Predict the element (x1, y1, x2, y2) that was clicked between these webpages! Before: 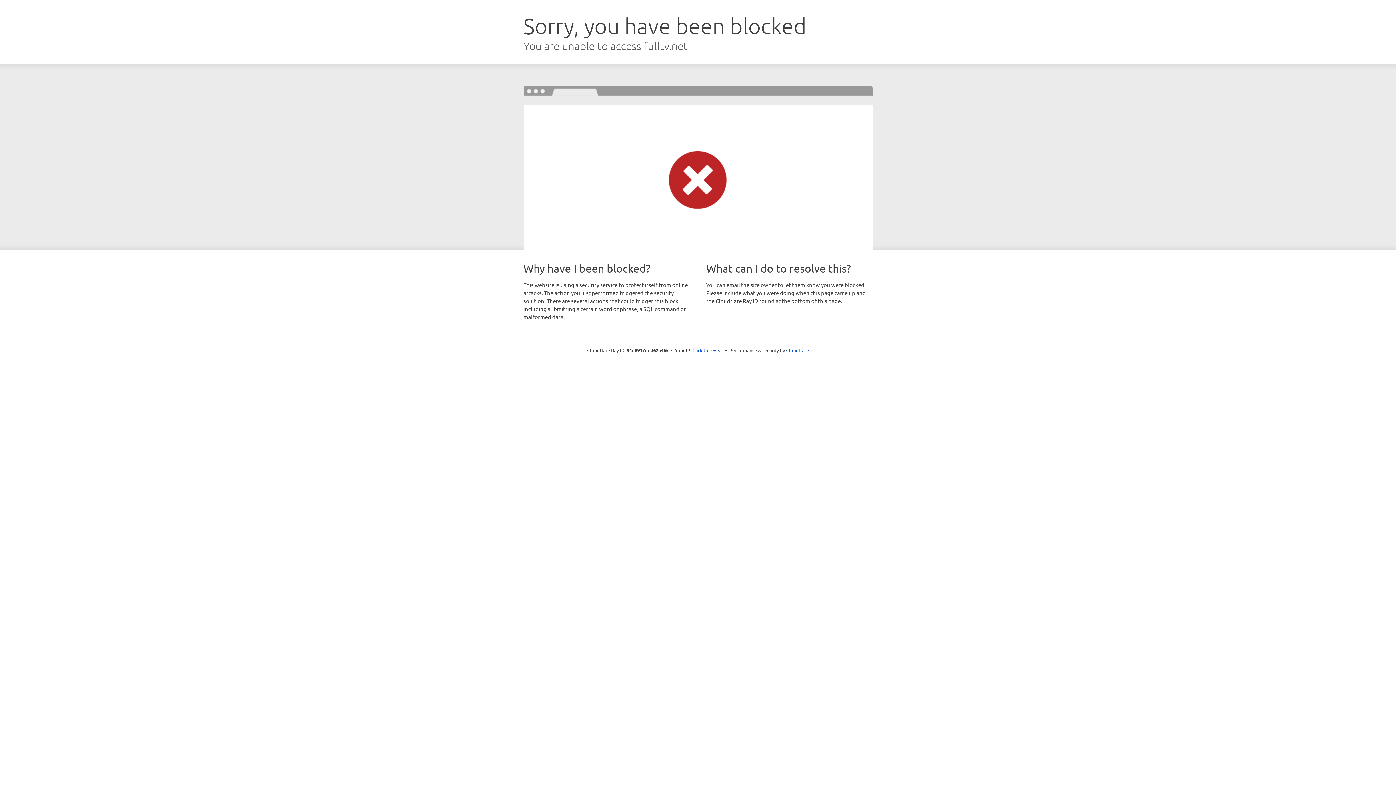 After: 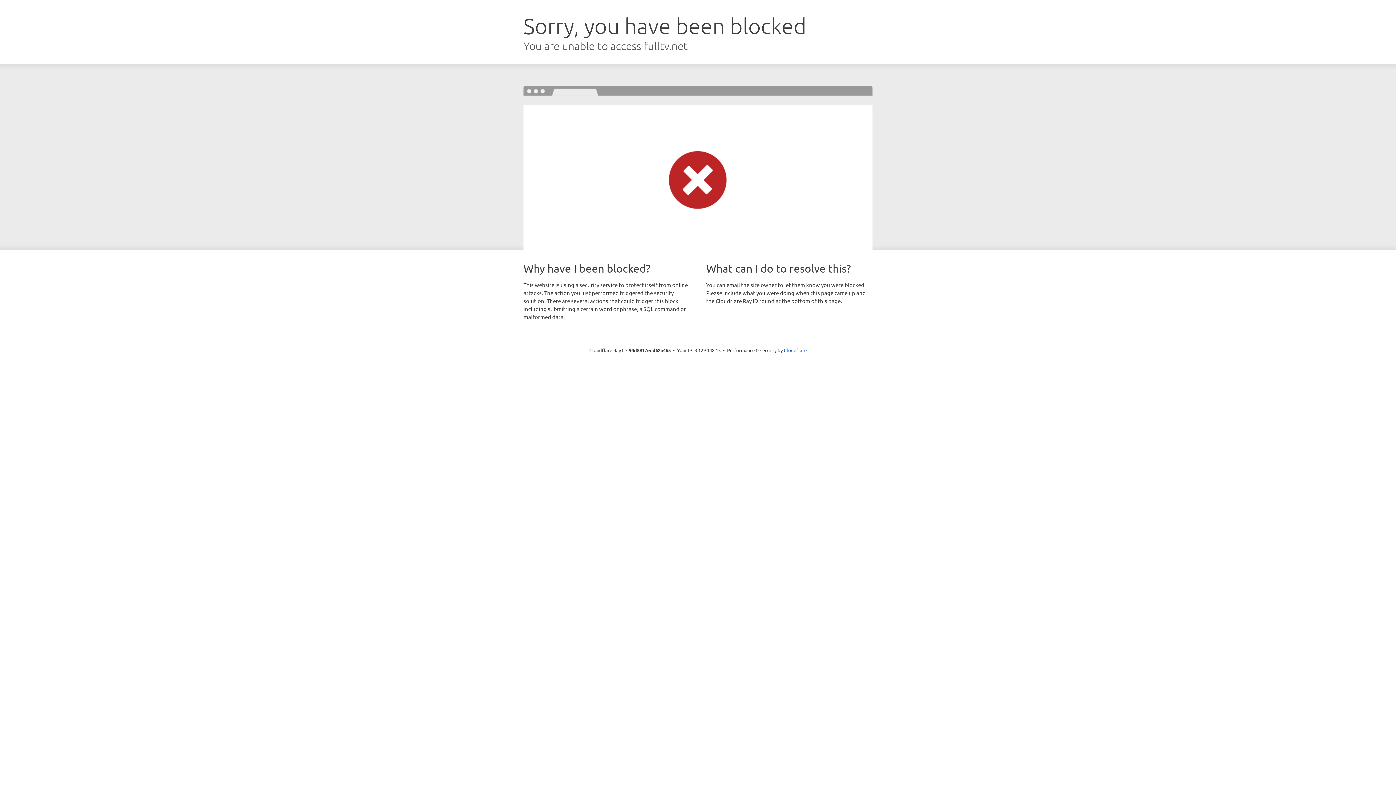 Action: bbox: (692, 346, 723, 353) label: Click to reveal